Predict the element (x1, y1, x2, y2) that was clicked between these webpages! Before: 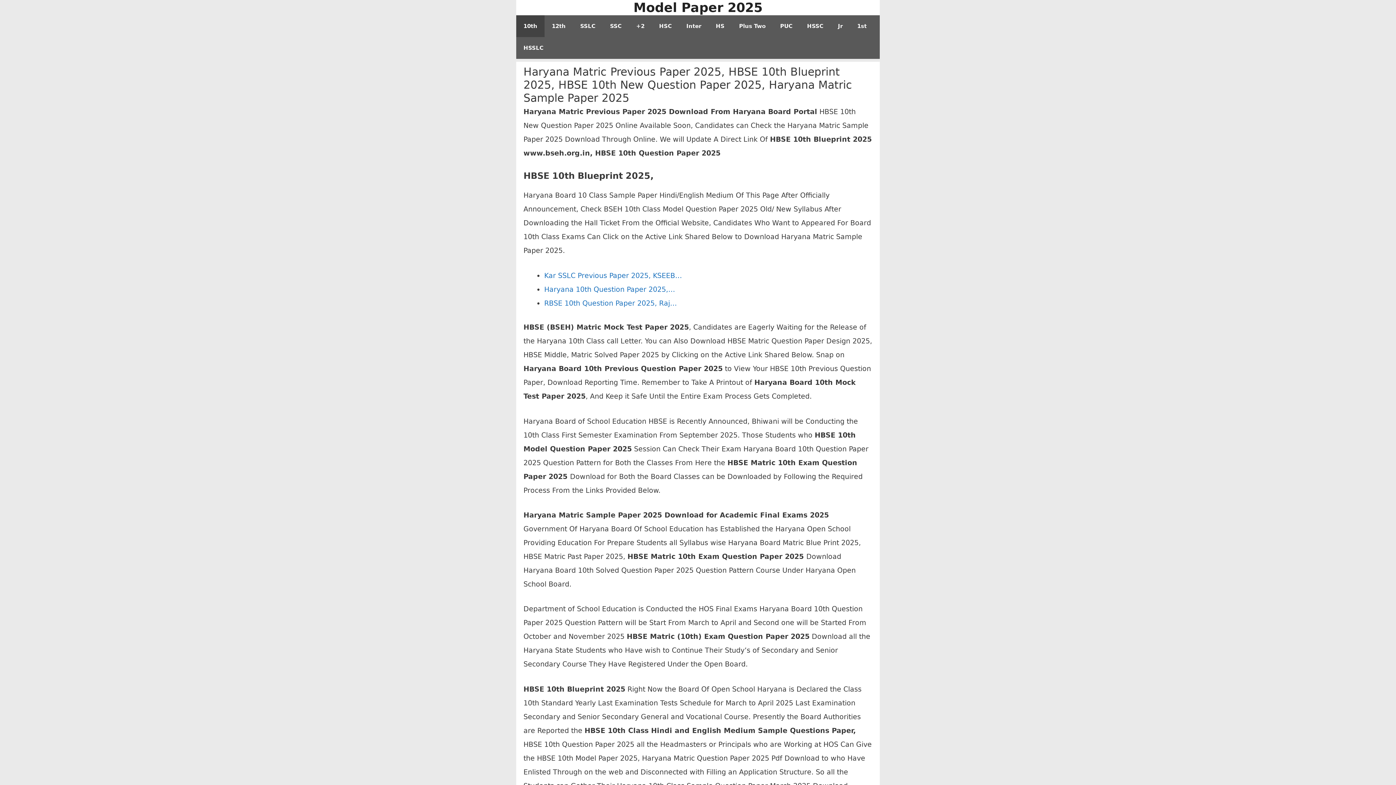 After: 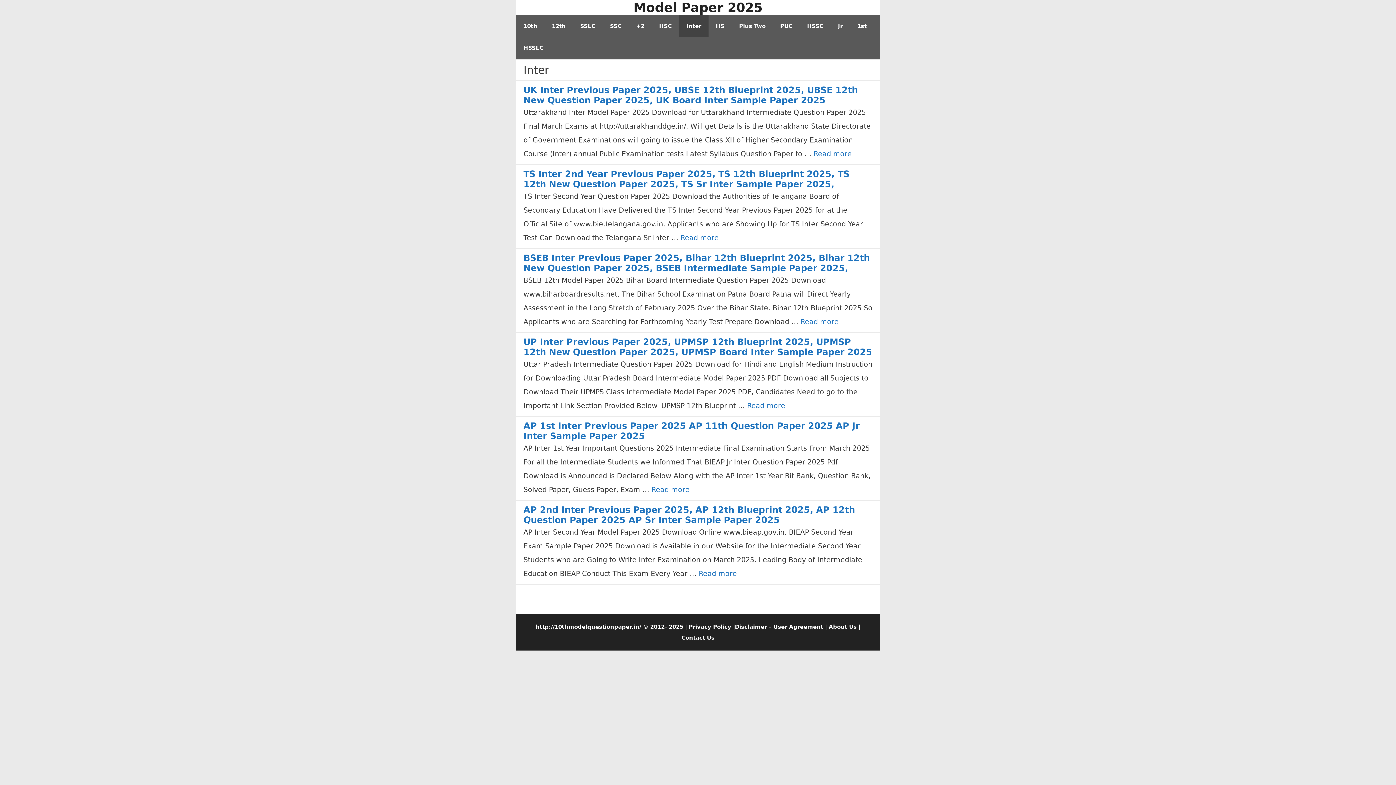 Action: bbox: (679, 15, 708, 37) label: Inter